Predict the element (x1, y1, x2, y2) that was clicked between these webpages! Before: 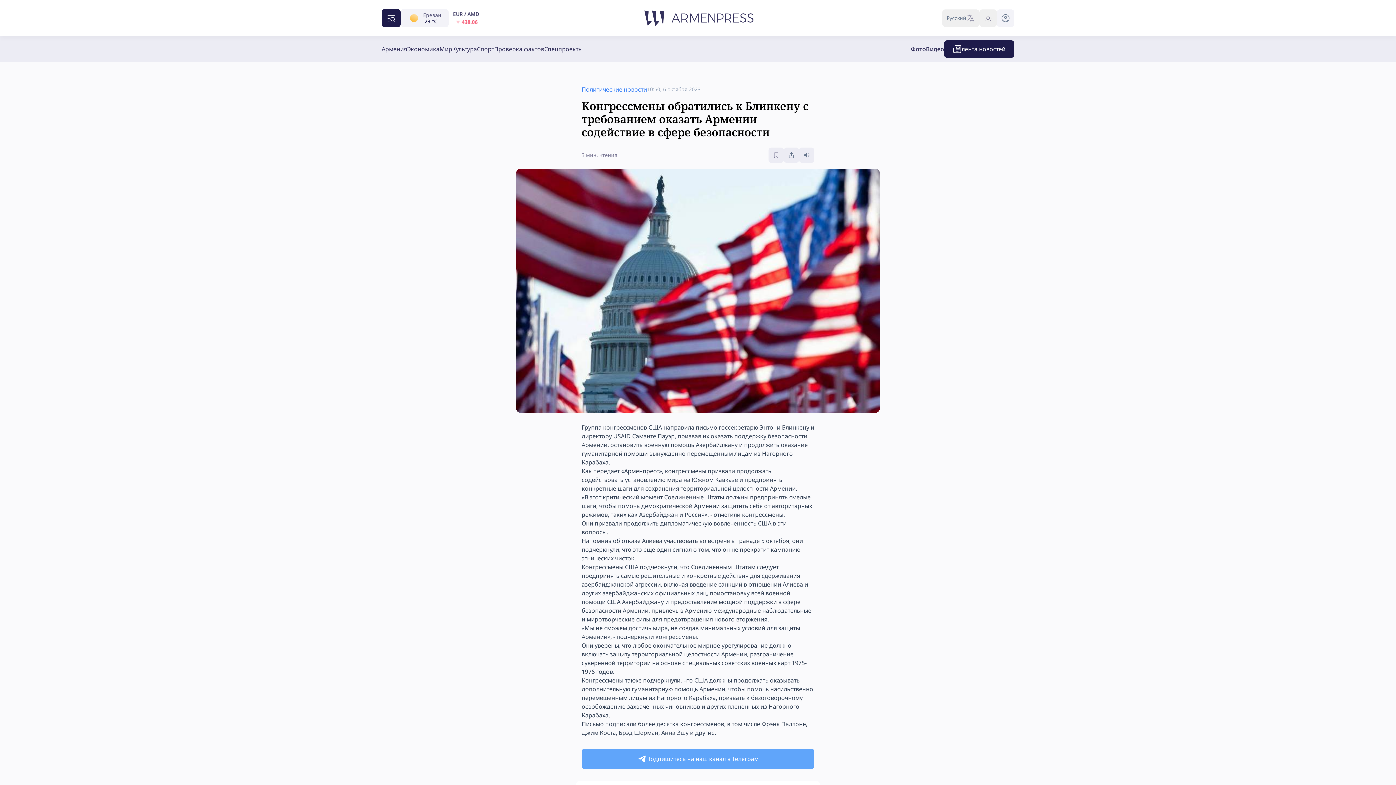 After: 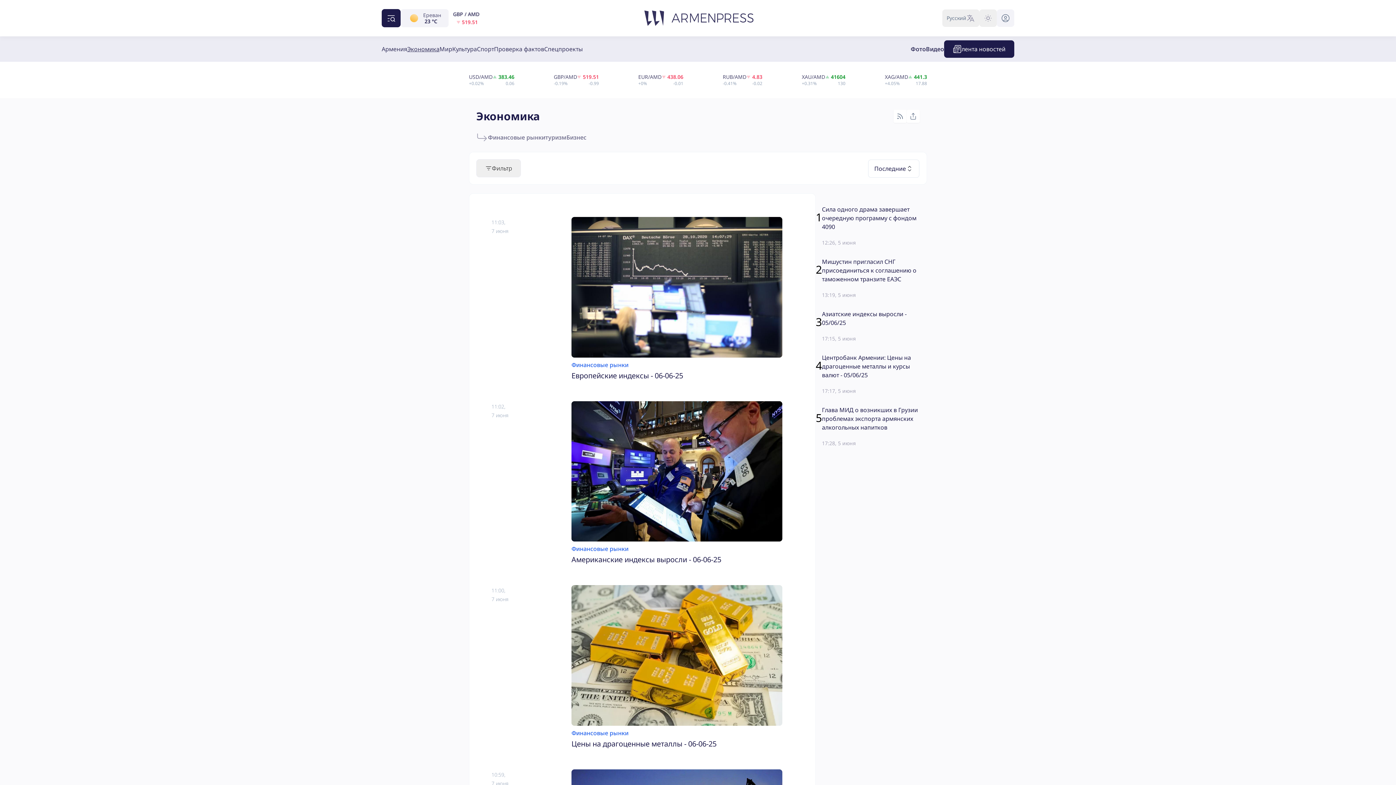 Action: label: Экономика bbox: (407, 44, 439, 53)